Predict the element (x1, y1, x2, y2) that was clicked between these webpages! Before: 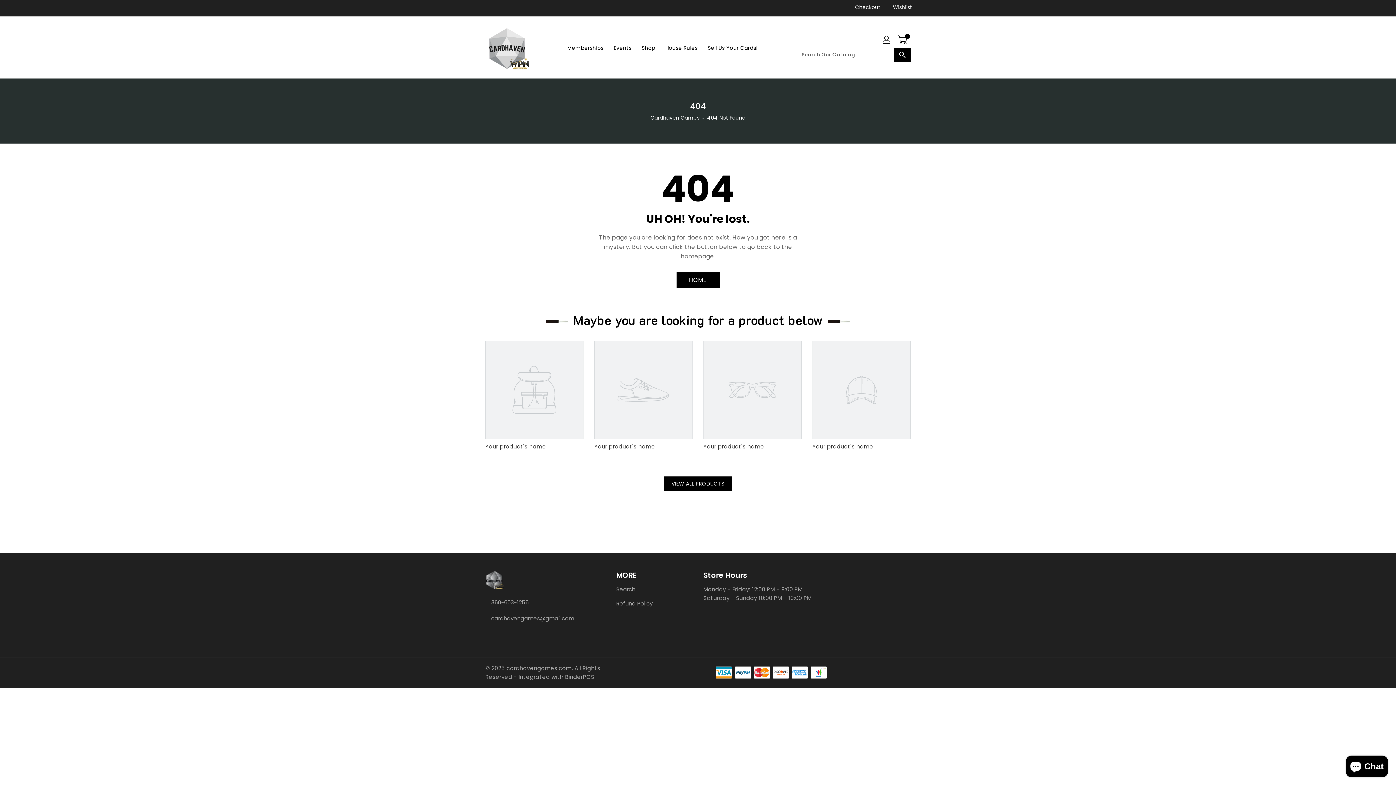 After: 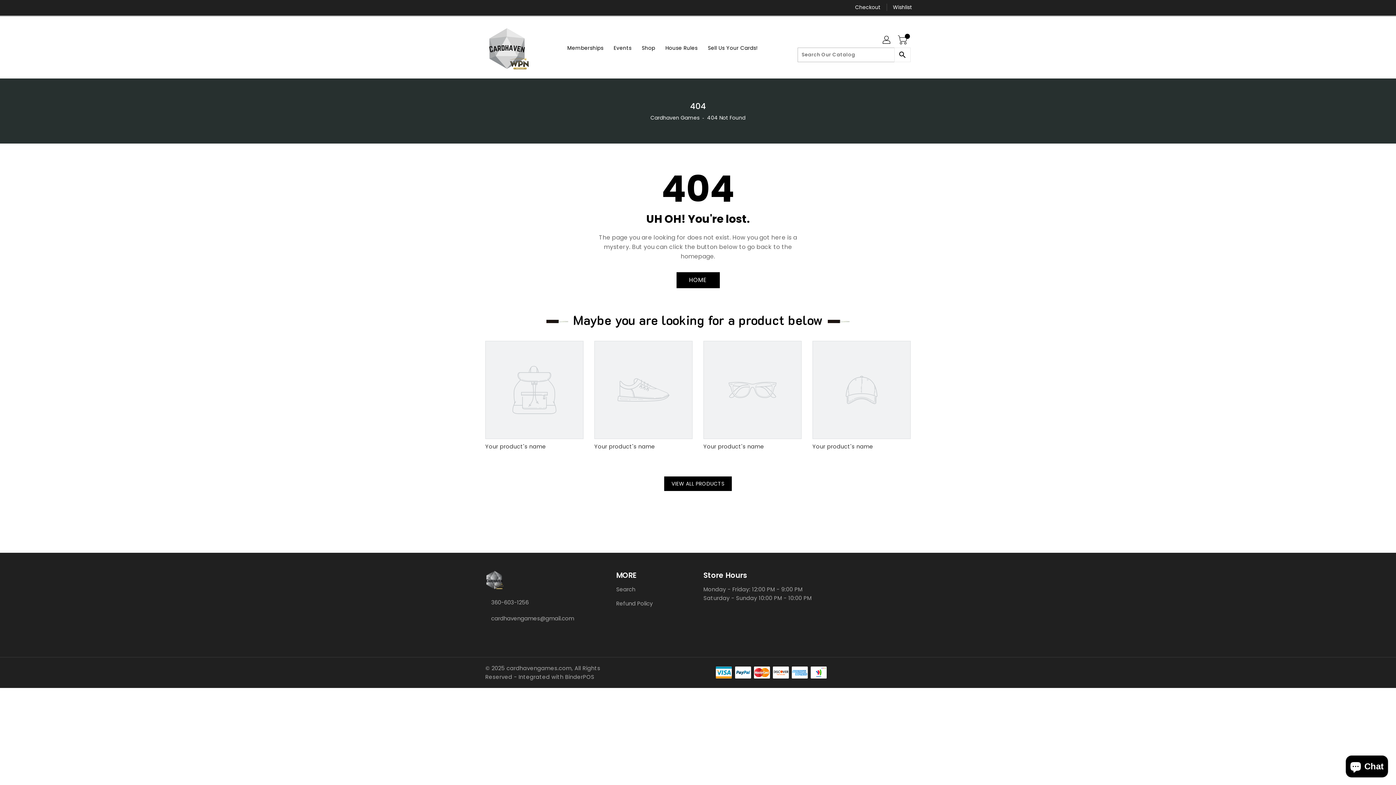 Action: label: Search bbox: (894, 47, 910, 62)